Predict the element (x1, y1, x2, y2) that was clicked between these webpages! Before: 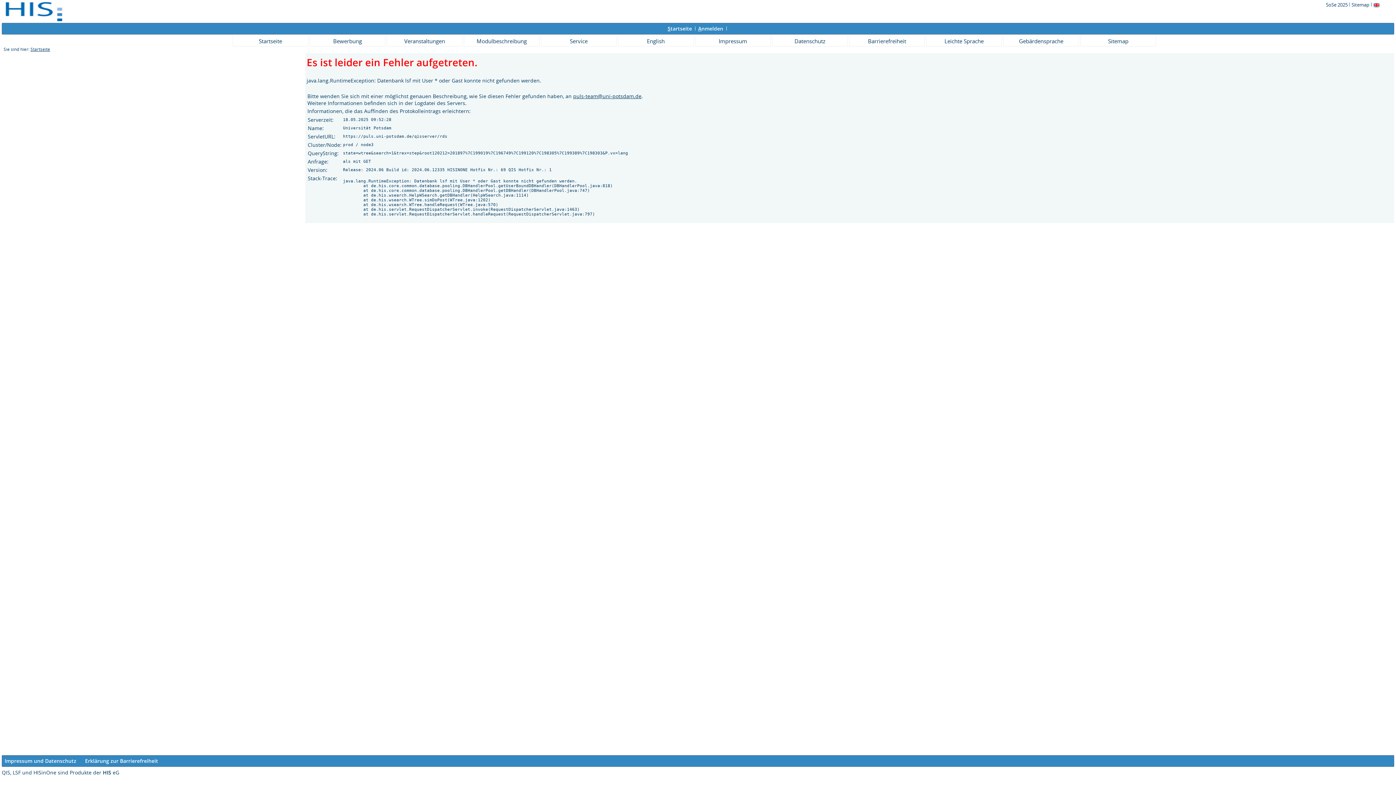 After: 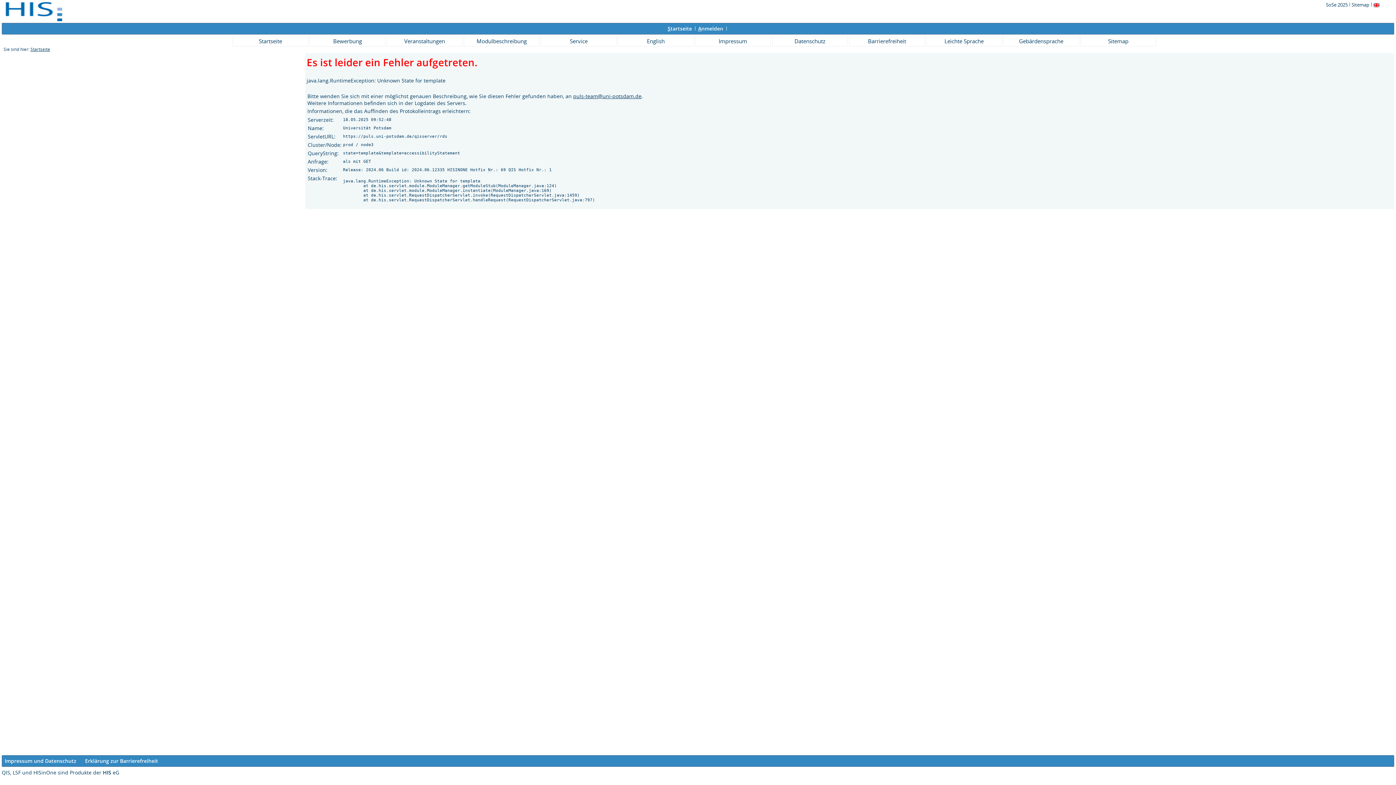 Action: bbox: (85, 757, 158, 764) label: Erklärung zur Barrierefreiheit